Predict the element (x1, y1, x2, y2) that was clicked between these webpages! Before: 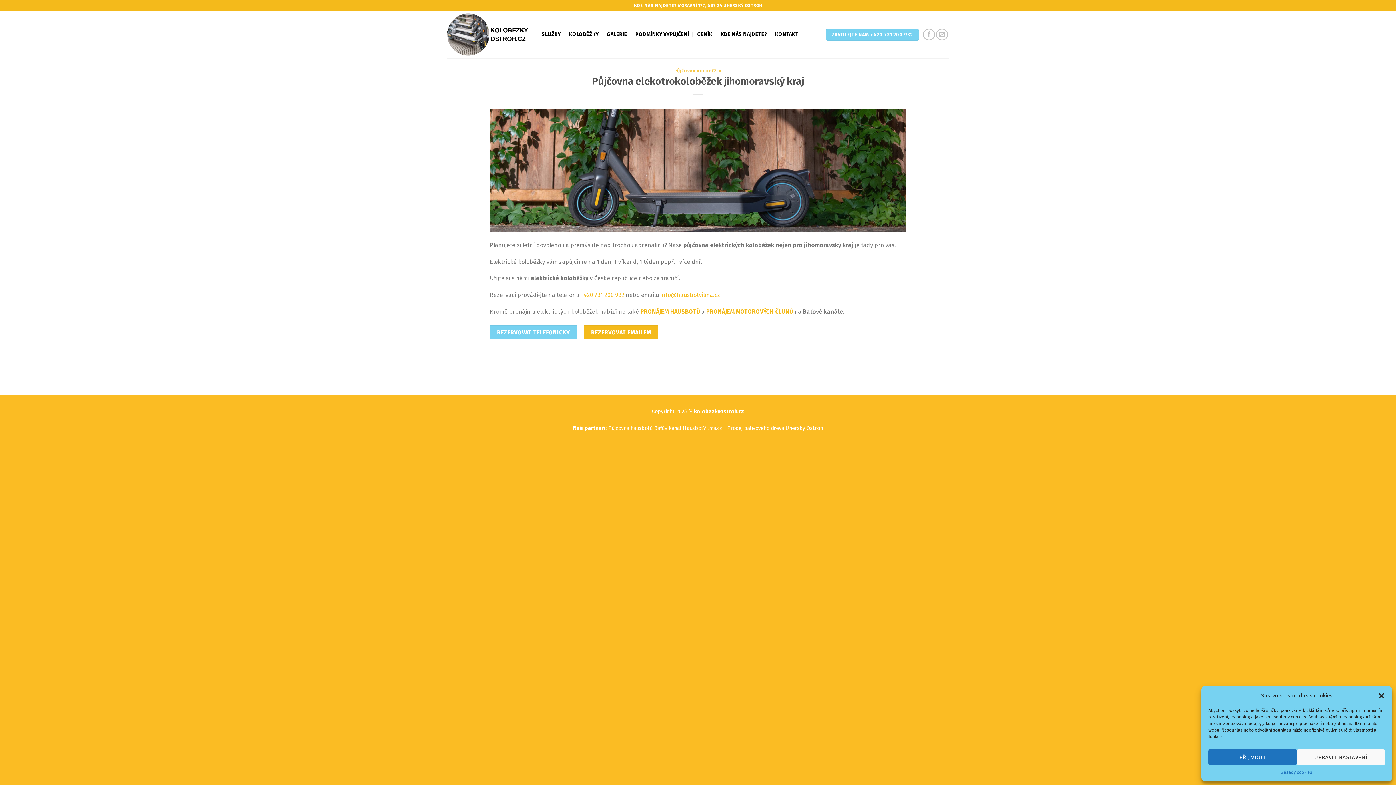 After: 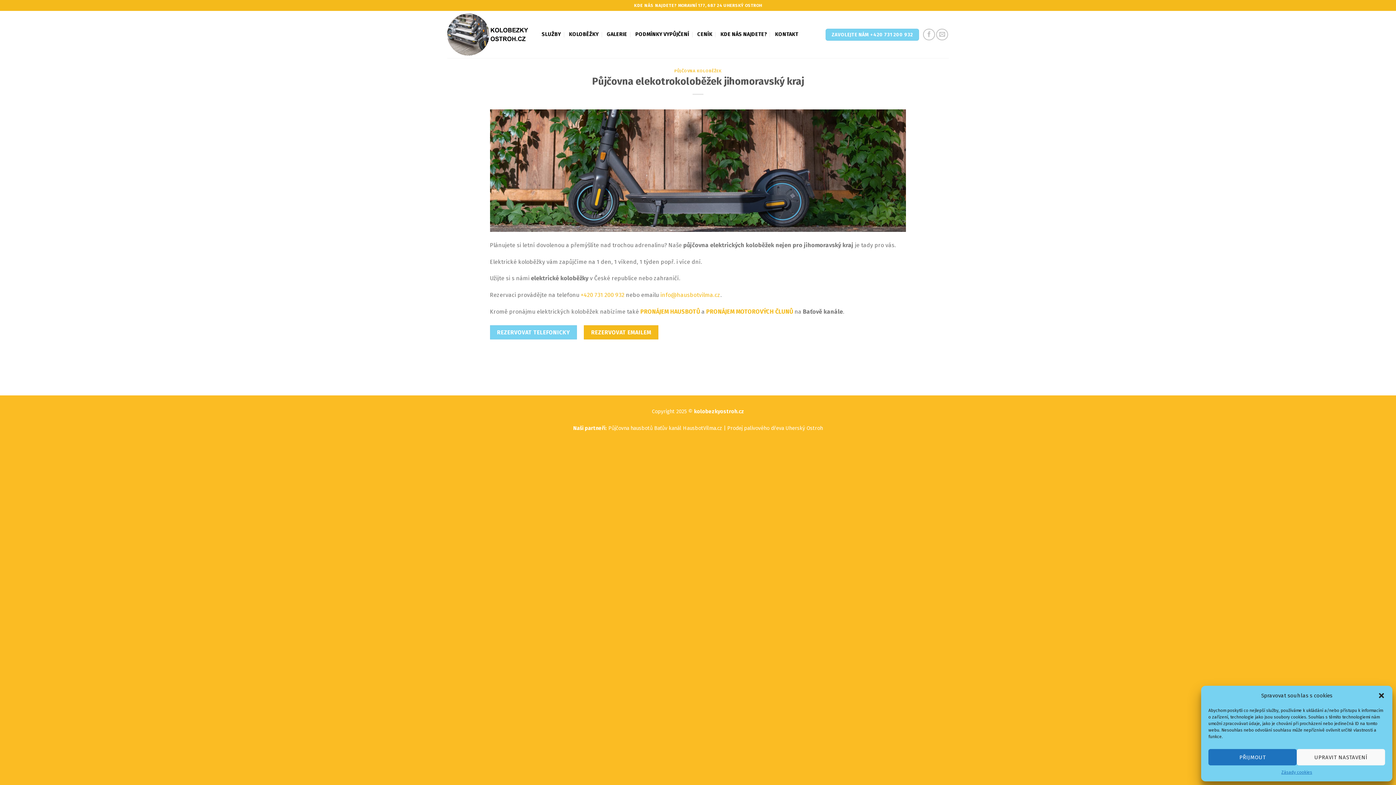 Action: label: Zásady cookies bbox: (1281, 769, 1312, 776)